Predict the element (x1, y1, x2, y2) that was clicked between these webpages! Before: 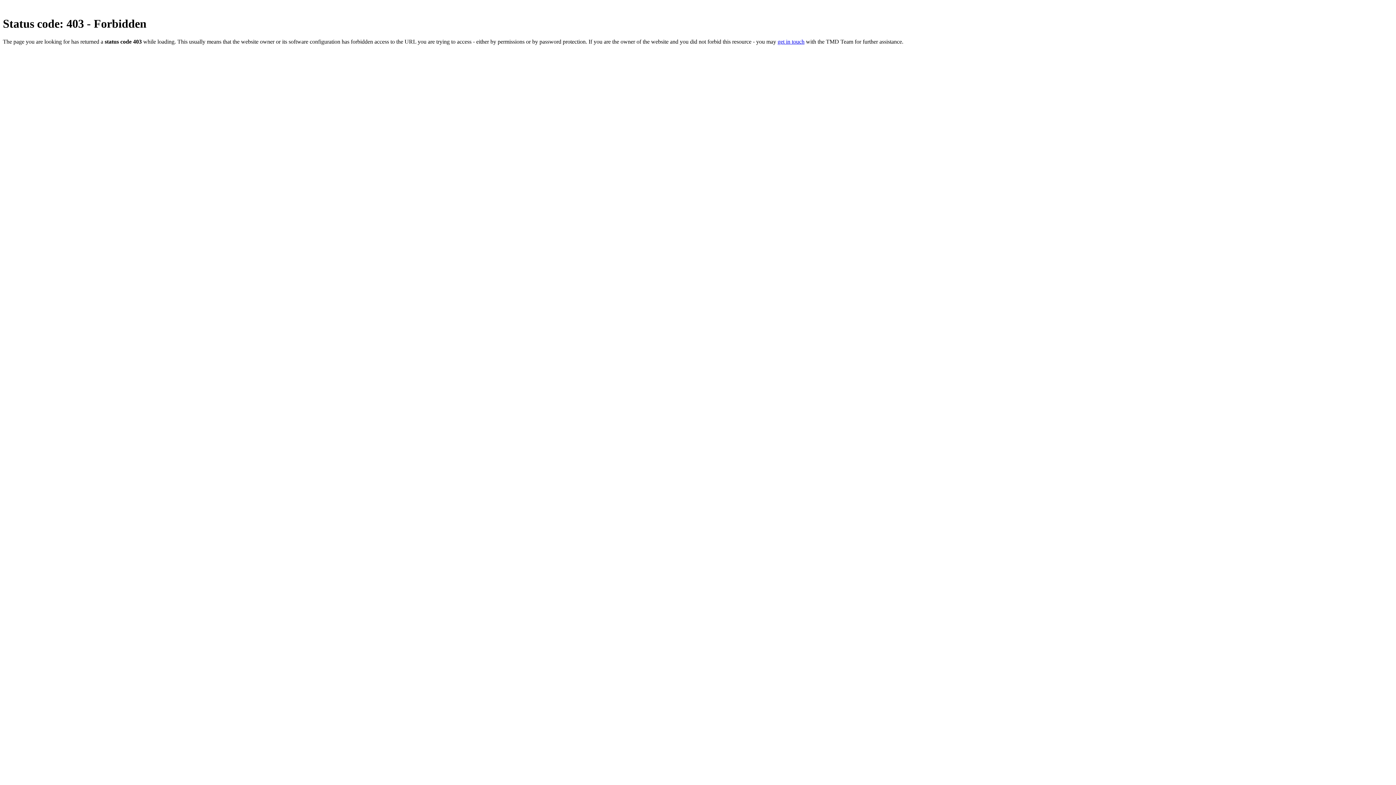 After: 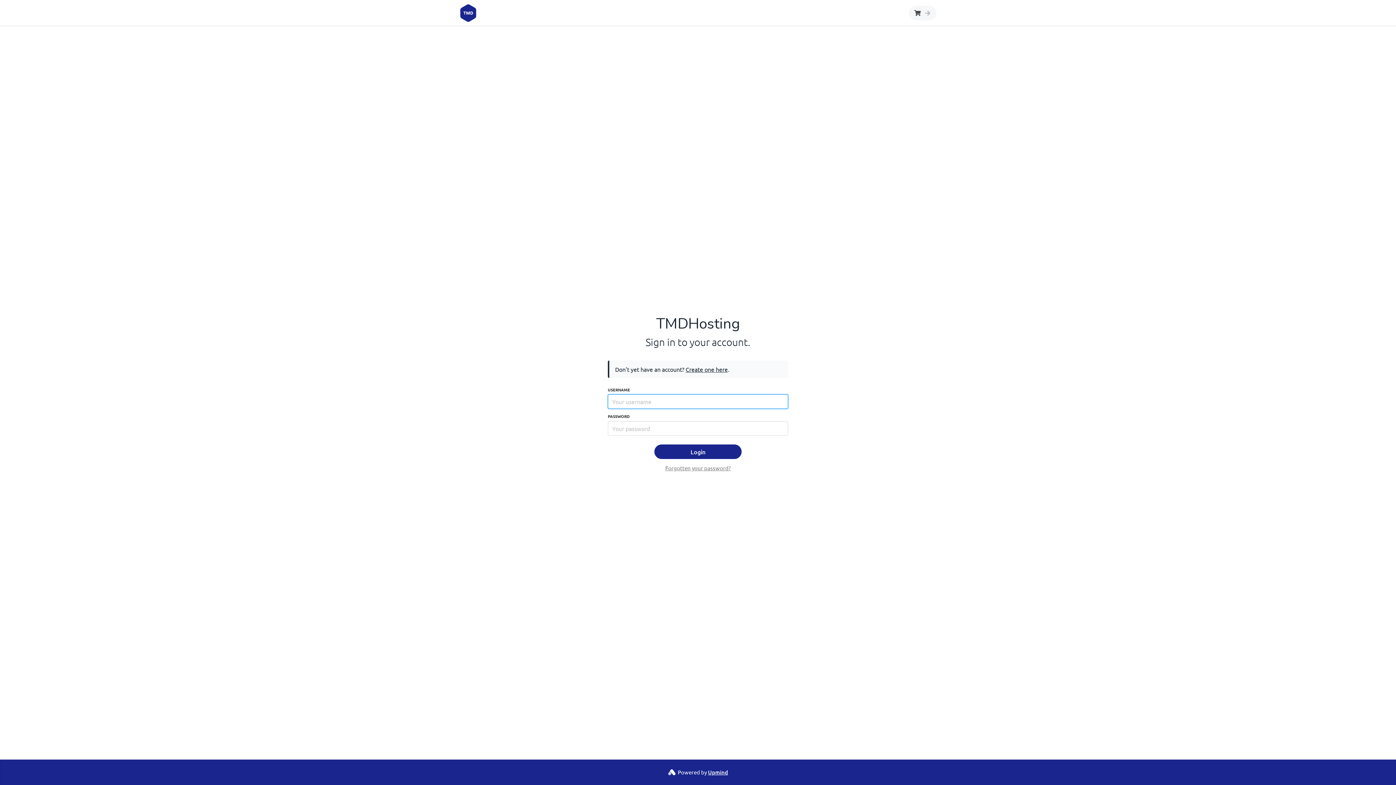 Action: label: get in touch bbox: (777, 38, 804, 44)